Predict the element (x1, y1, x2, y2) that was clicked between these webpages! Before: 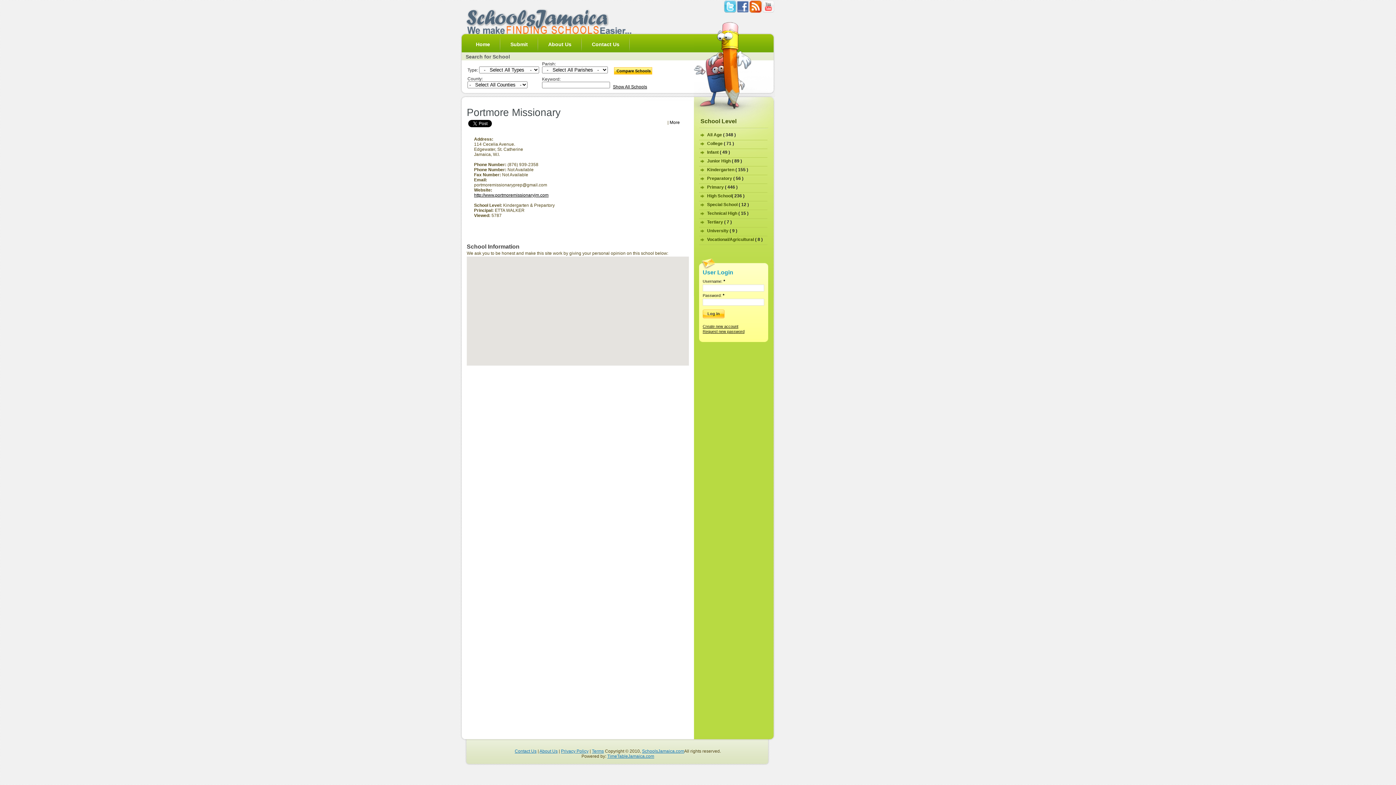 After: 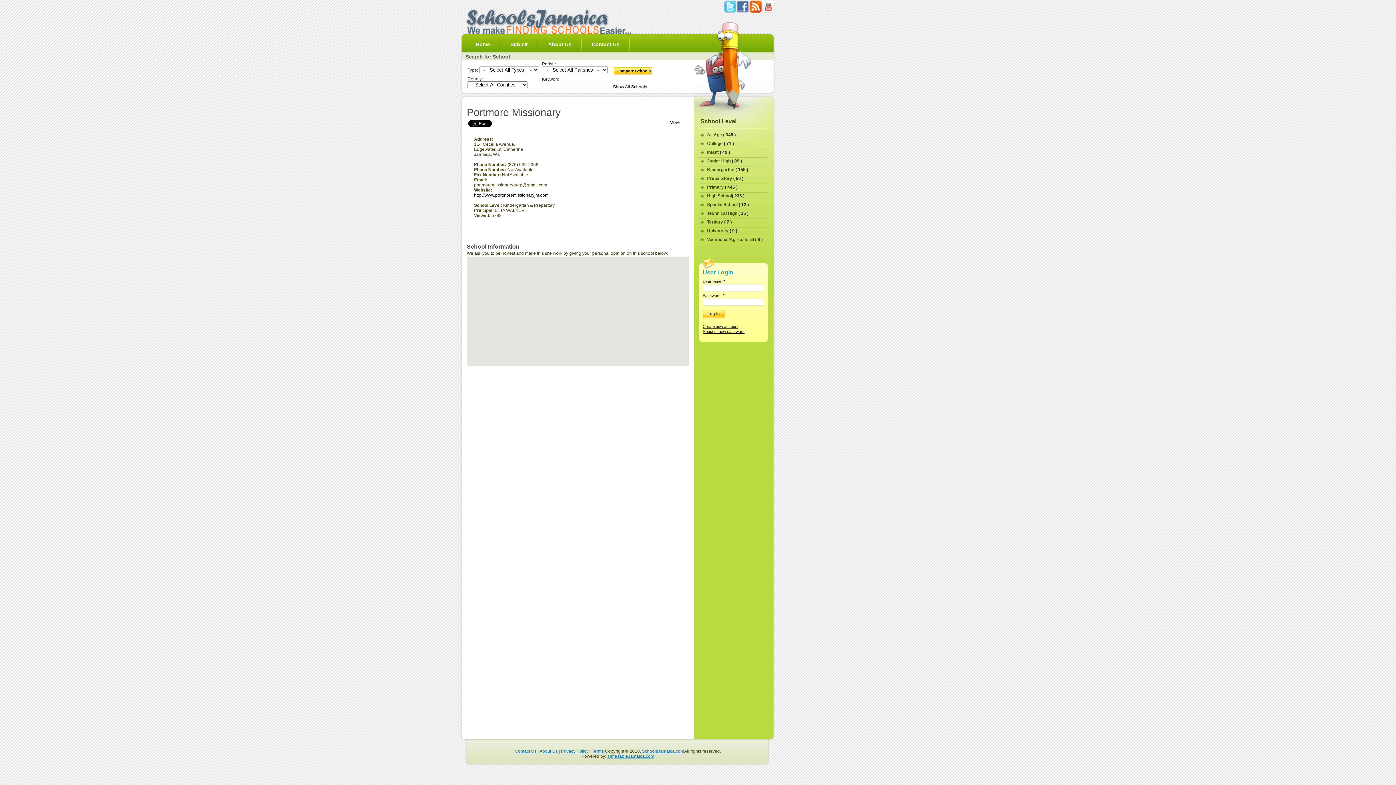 Action: bbox: (702, 329, 744, 333) label: Request new password